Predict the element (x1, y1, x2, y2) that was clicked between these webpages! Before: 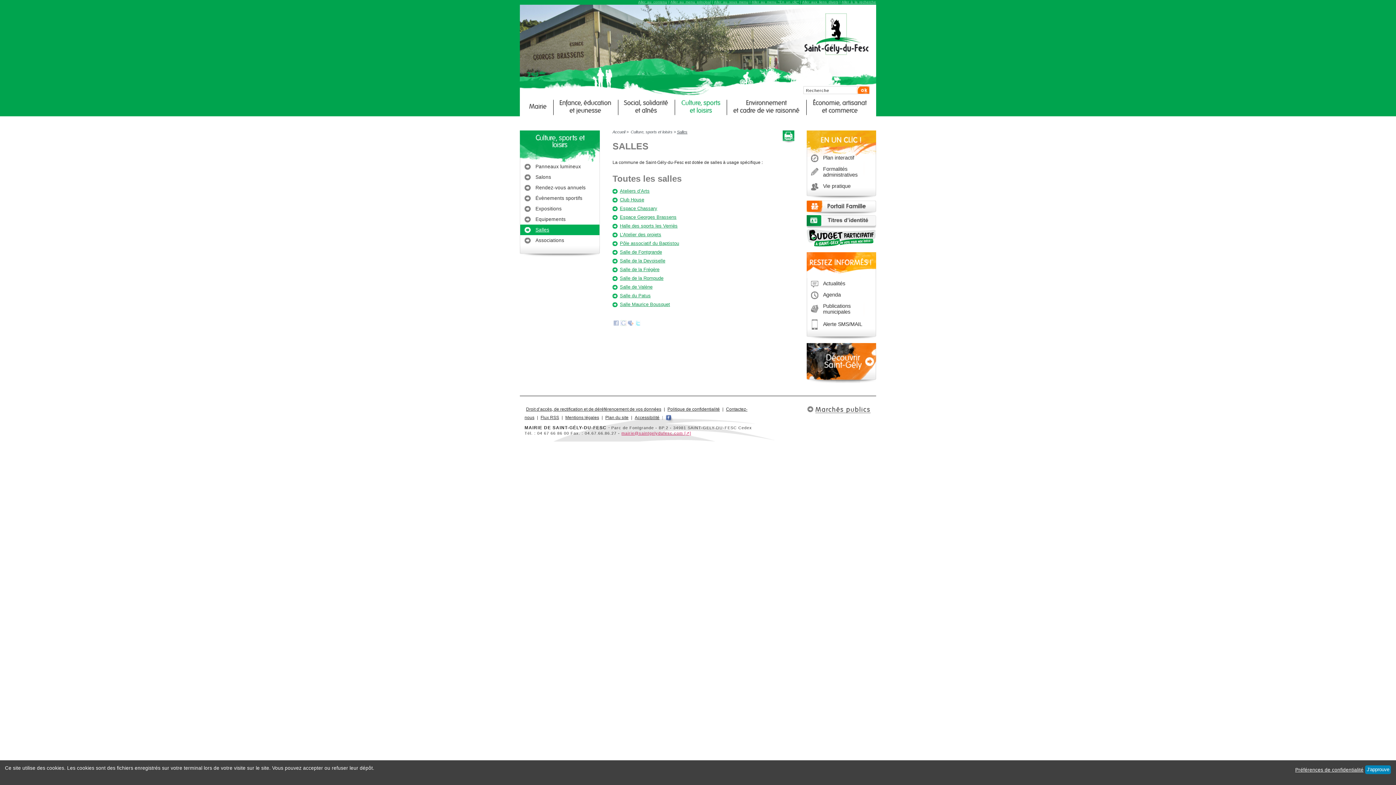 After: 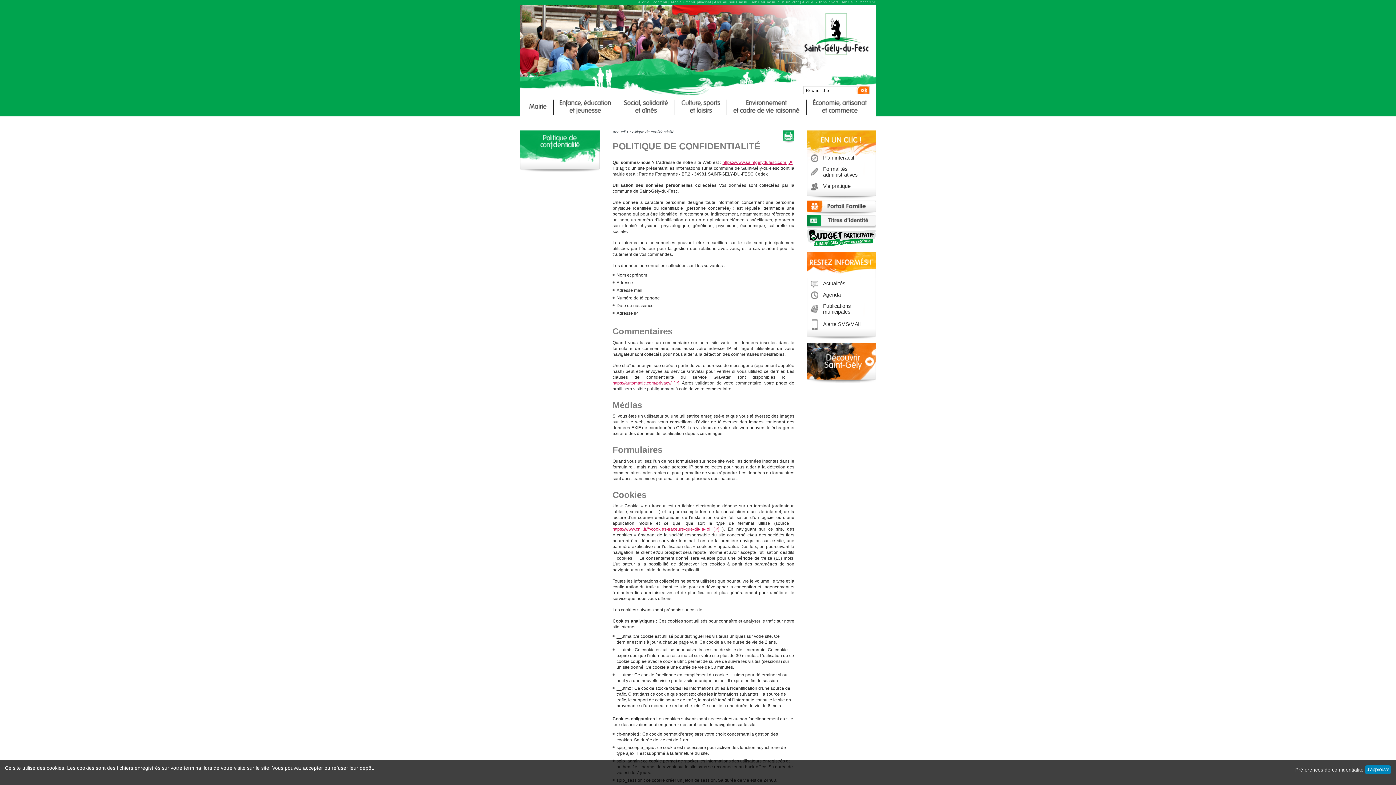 Action: bbox: (667, 406, 720, 412) label: Politique de confidentialité